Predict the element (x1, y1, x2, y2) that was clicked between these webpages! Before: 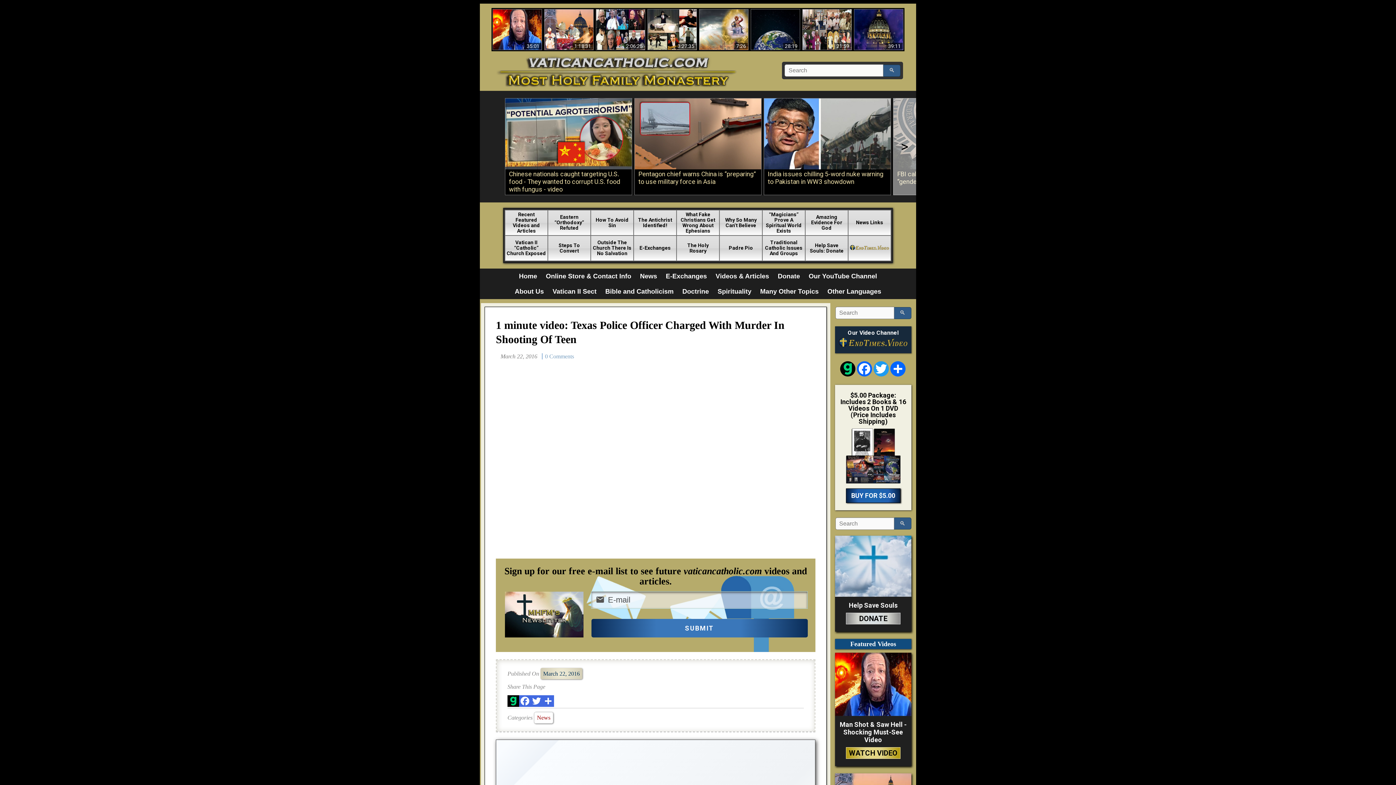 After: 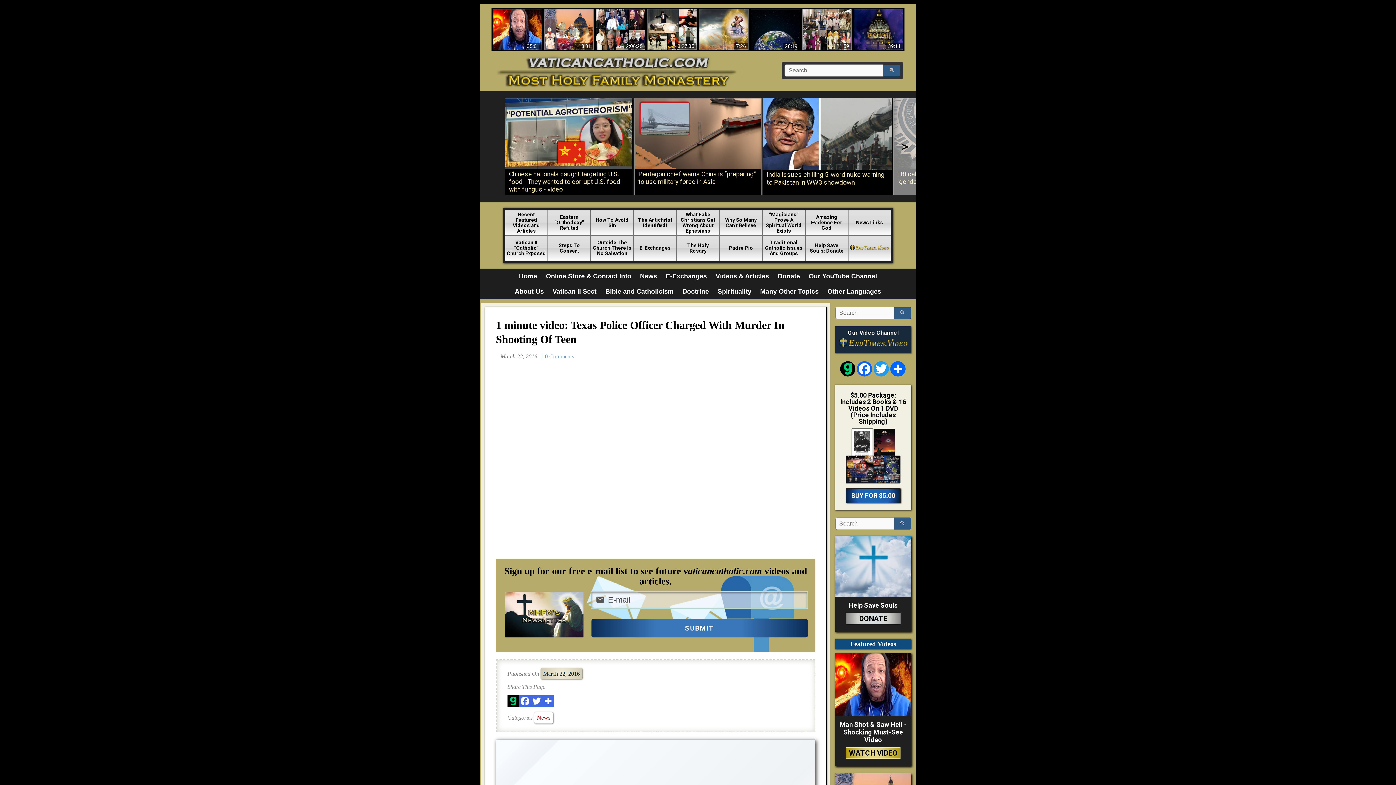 Action: label: " />
India issues chilling 5-word nuke warning to Pakistan in WW3 showdown bbox: (764, 98, 890, 194)